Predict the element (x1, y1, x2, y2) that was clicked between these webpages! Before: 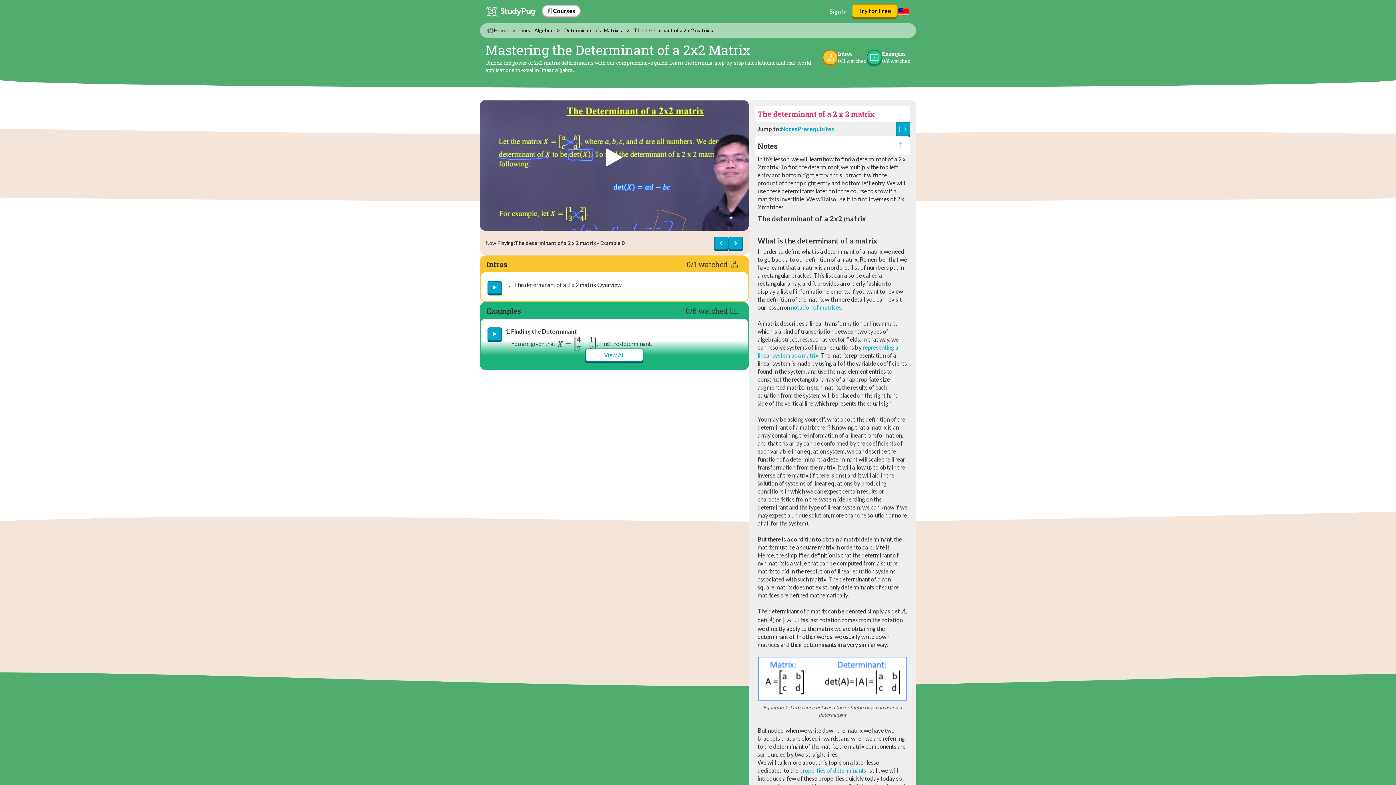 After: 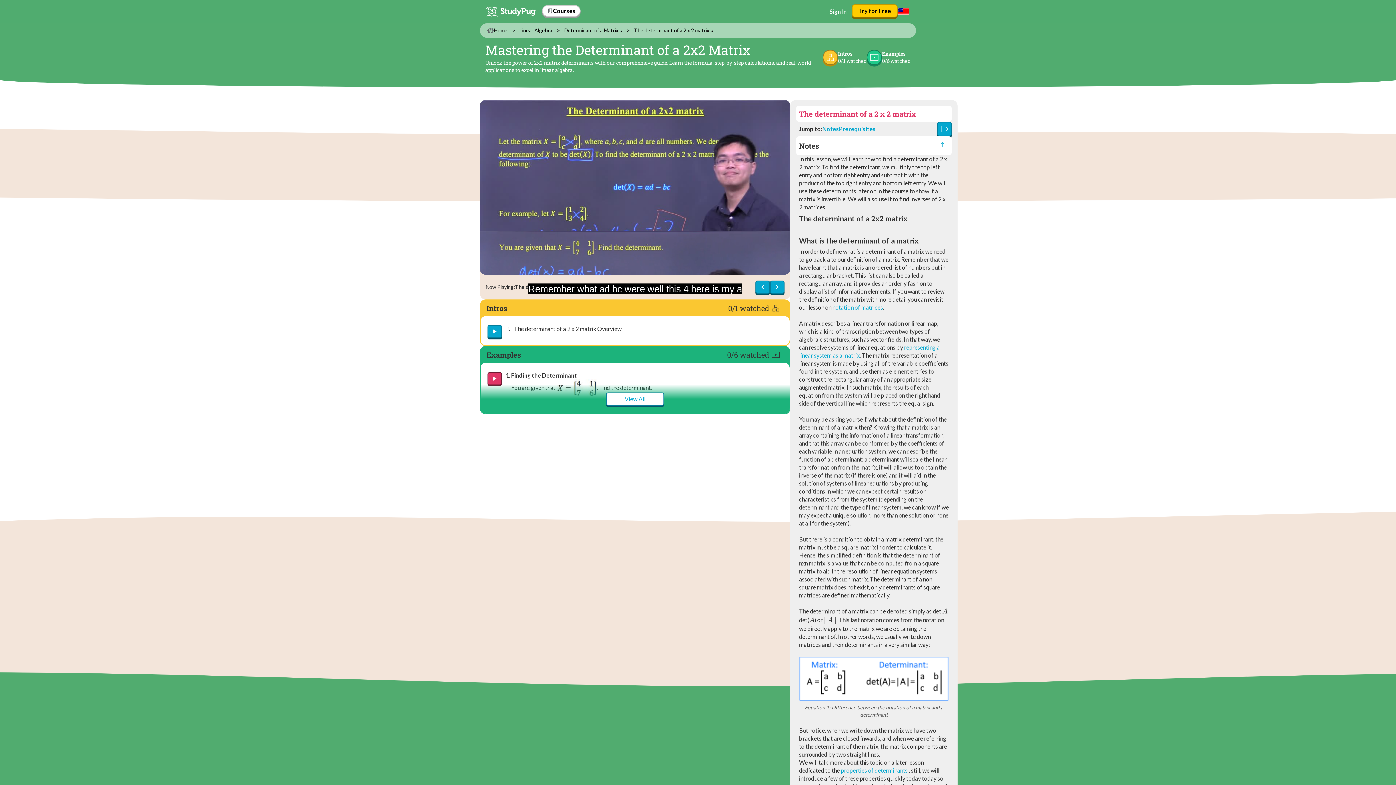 Action: bbox: (487, 327, 502, 340)